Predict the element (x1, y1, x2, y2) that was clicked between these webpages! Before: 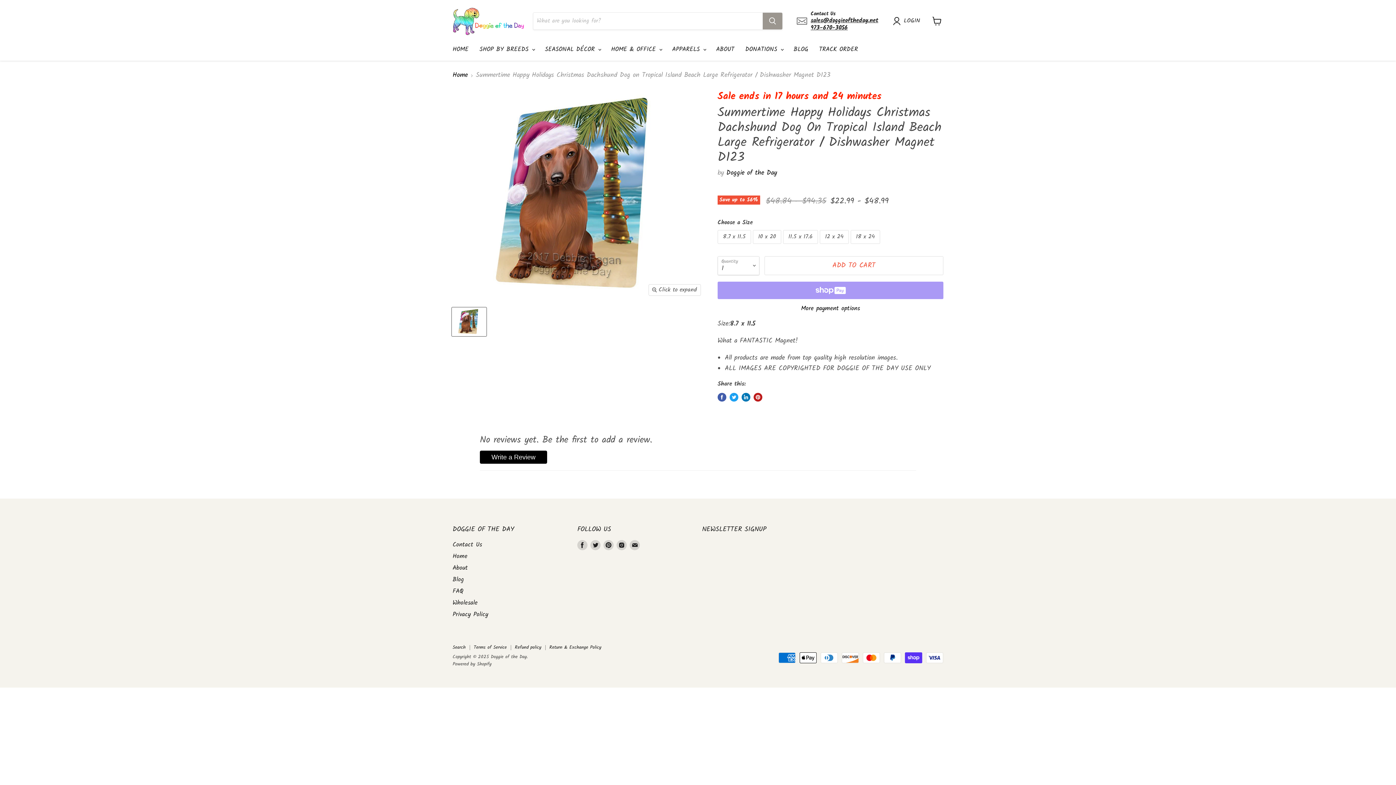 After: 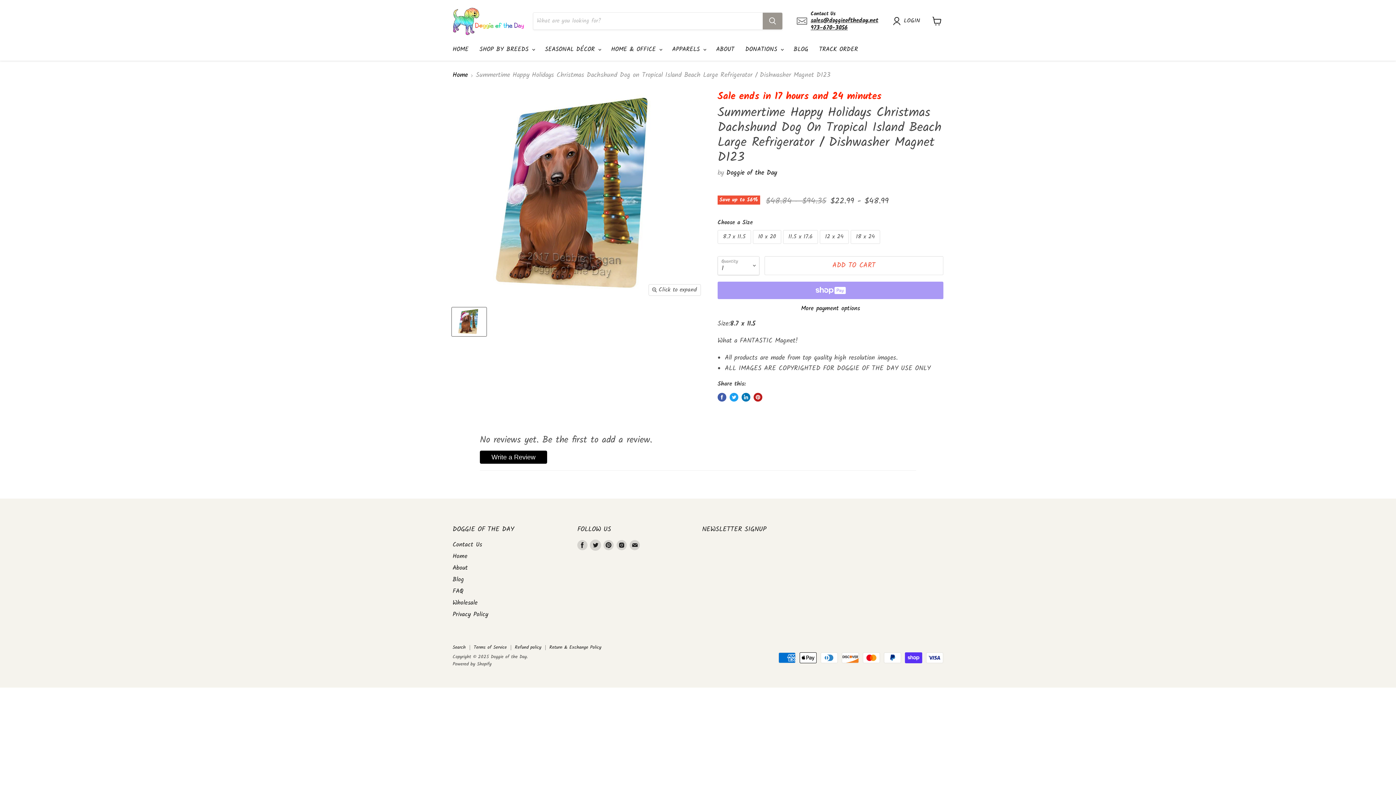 Action: label: Find us on Twitter bbox: (590, 540, 600, 550)